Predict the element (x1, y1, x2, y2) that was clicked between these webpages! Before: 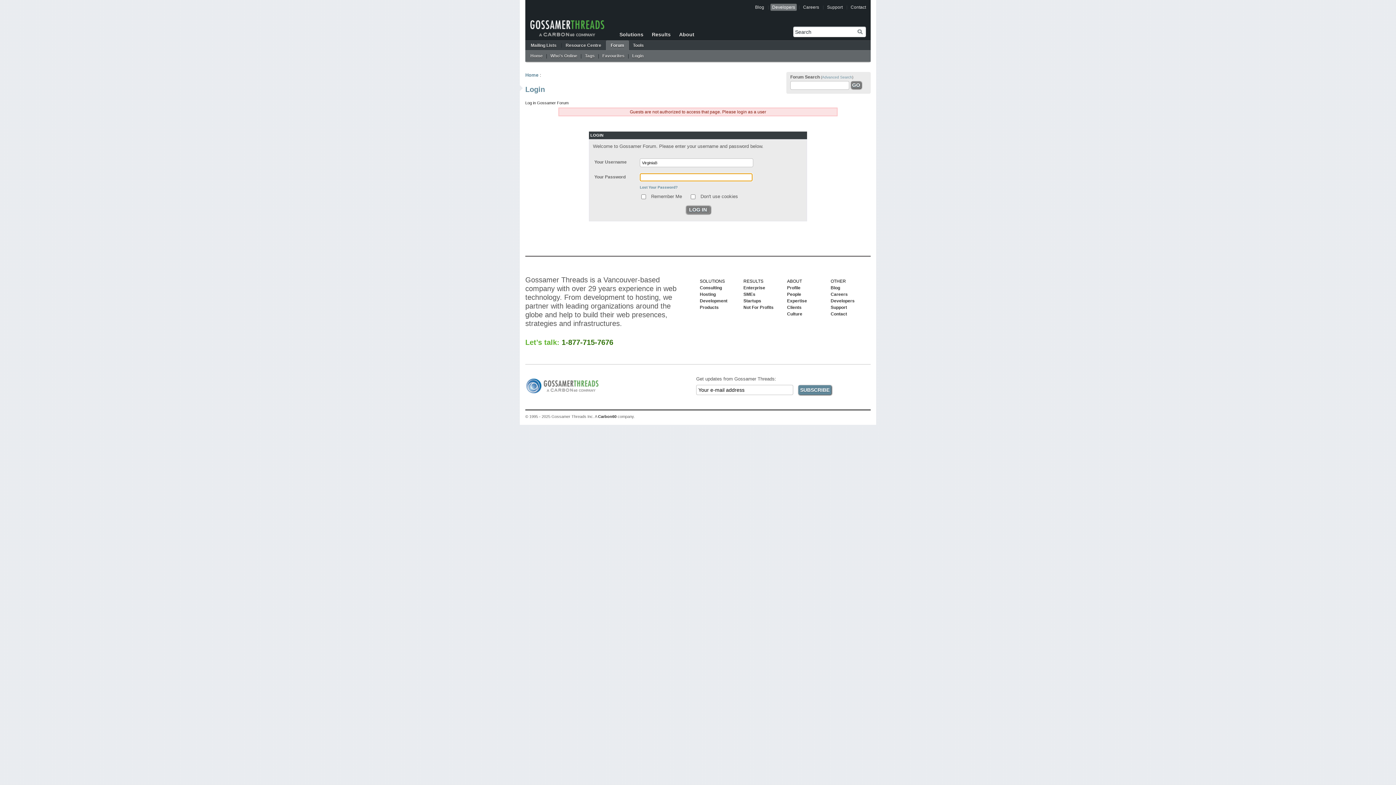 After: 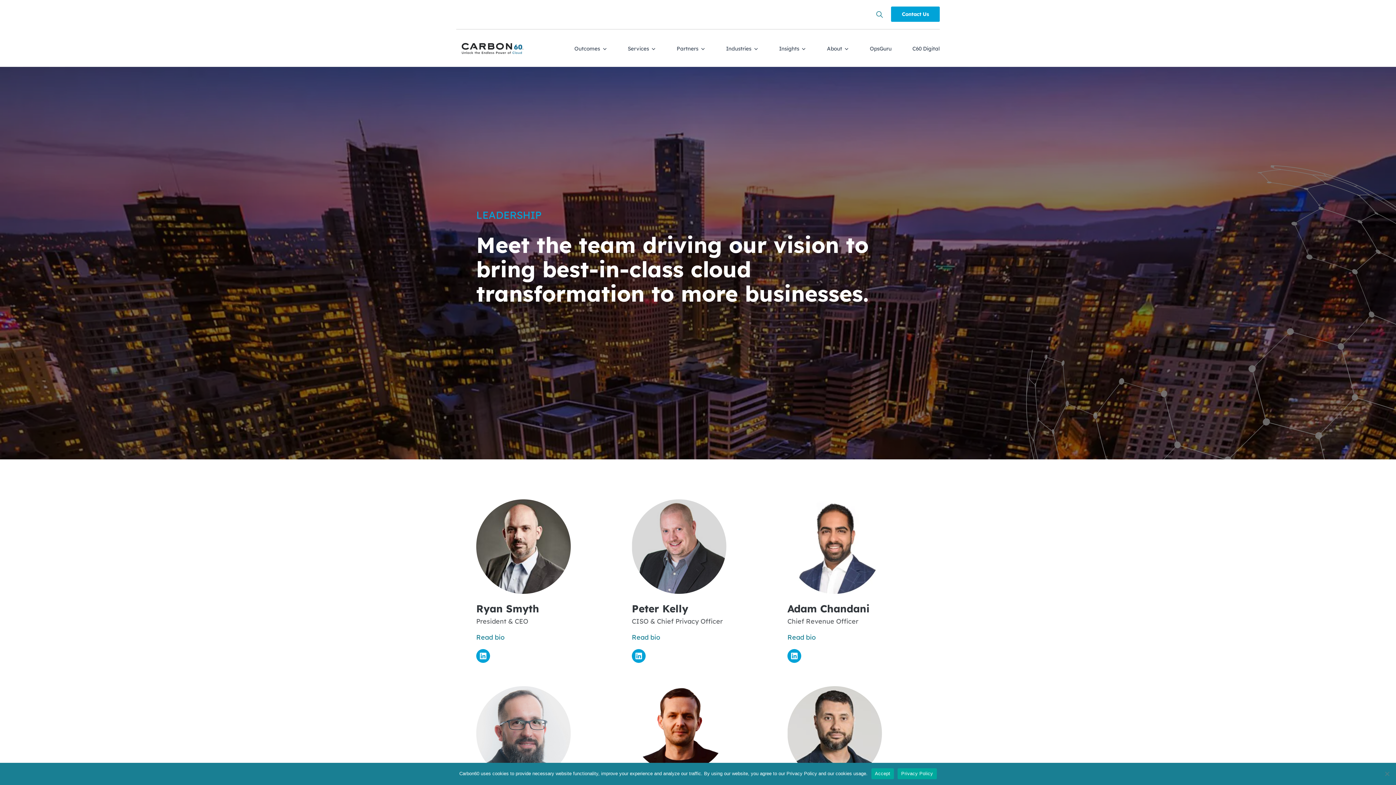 Action: bbox: (787, 291, 801, 297) label: People